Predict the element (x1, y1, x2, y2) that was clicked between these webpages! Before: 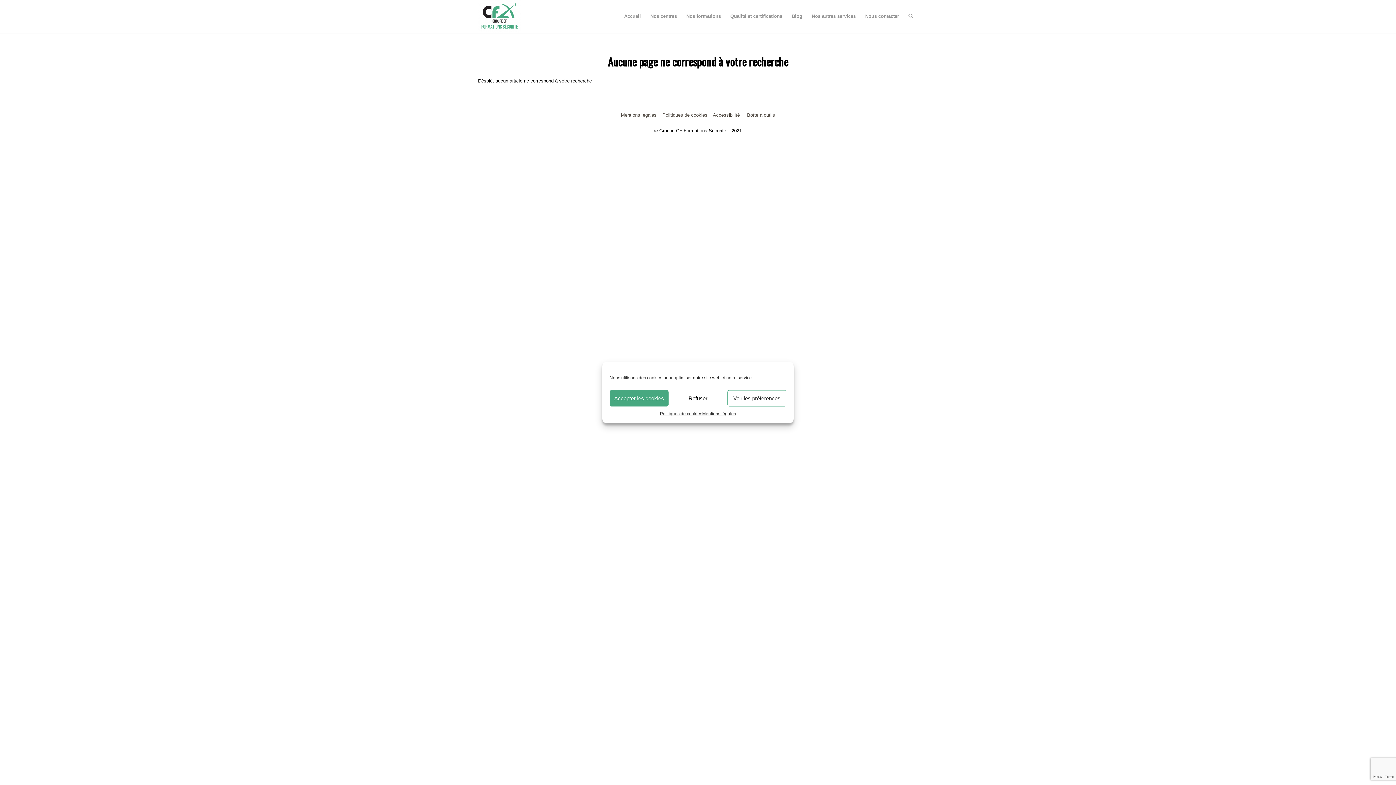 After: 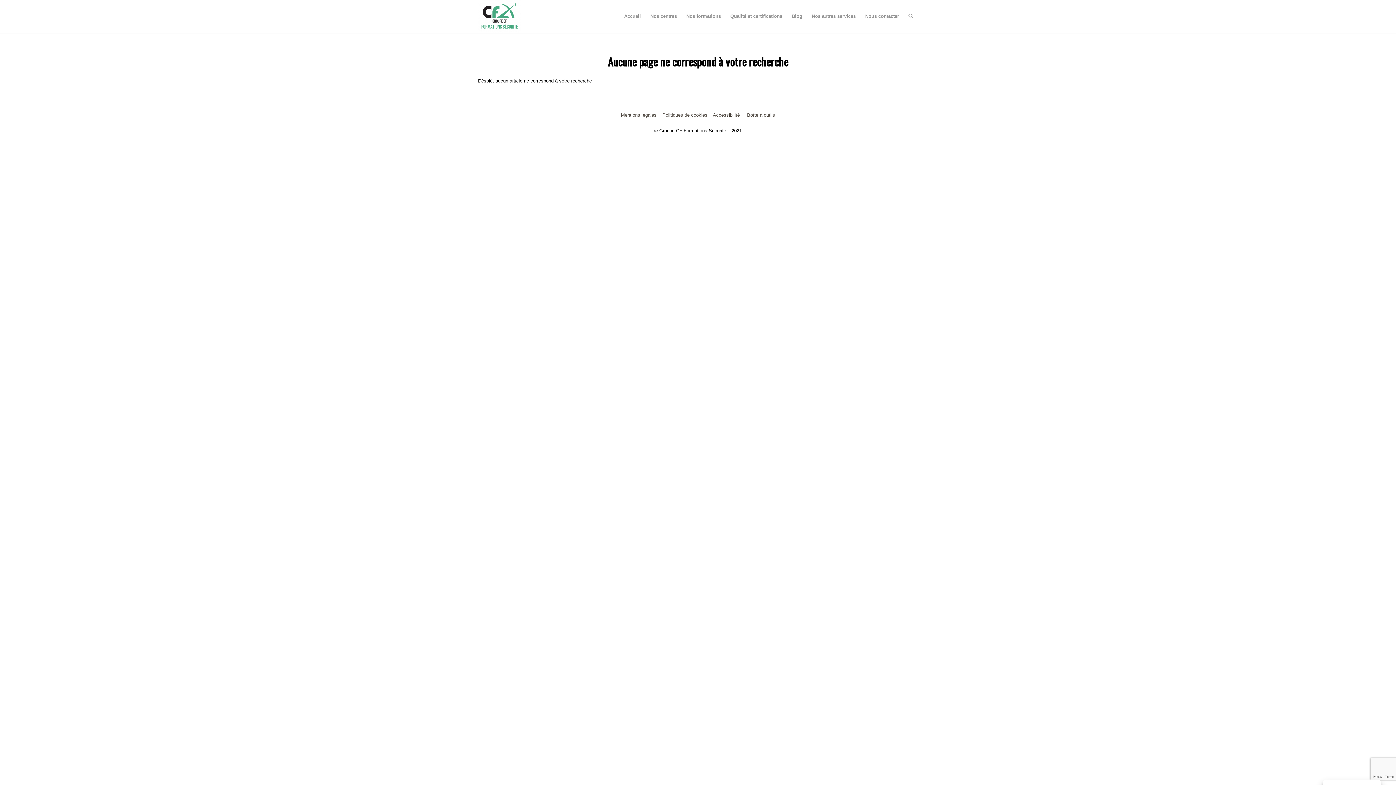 Action: label: Accepter les cookies bbox: (609, 390, 668, 406)